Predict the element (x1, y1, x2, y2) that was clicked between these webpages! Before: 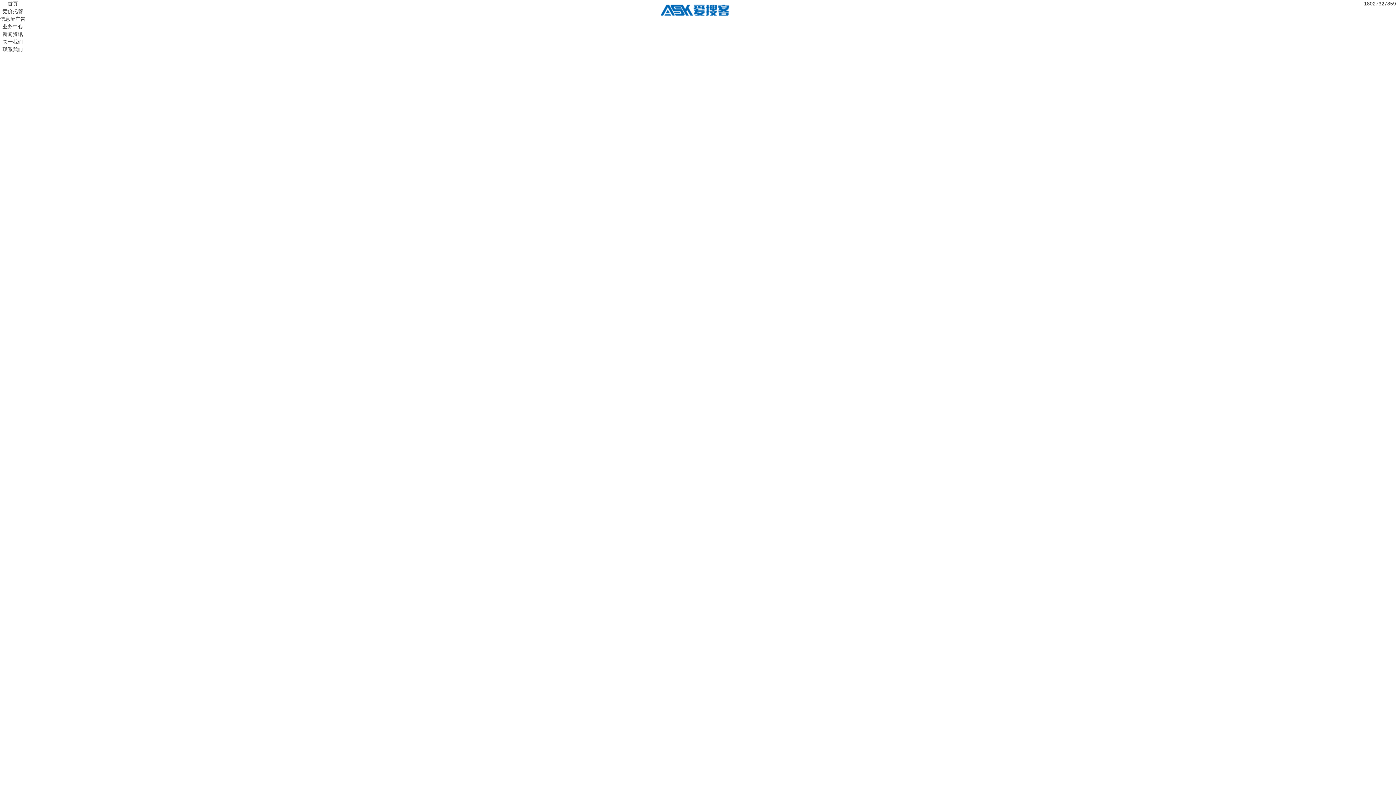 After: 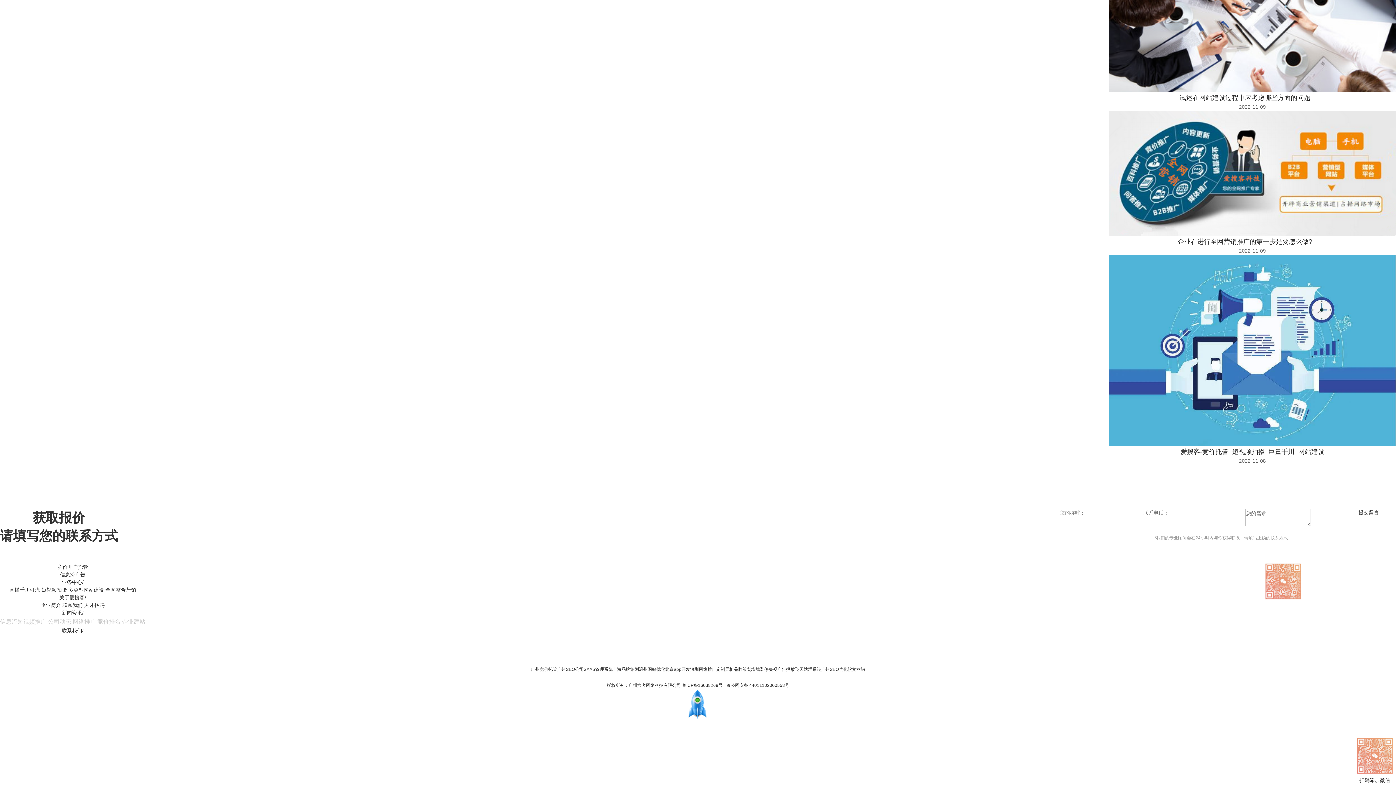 Action: label: 信息流短视频推广 bbox: (0, 507, 46, 513)